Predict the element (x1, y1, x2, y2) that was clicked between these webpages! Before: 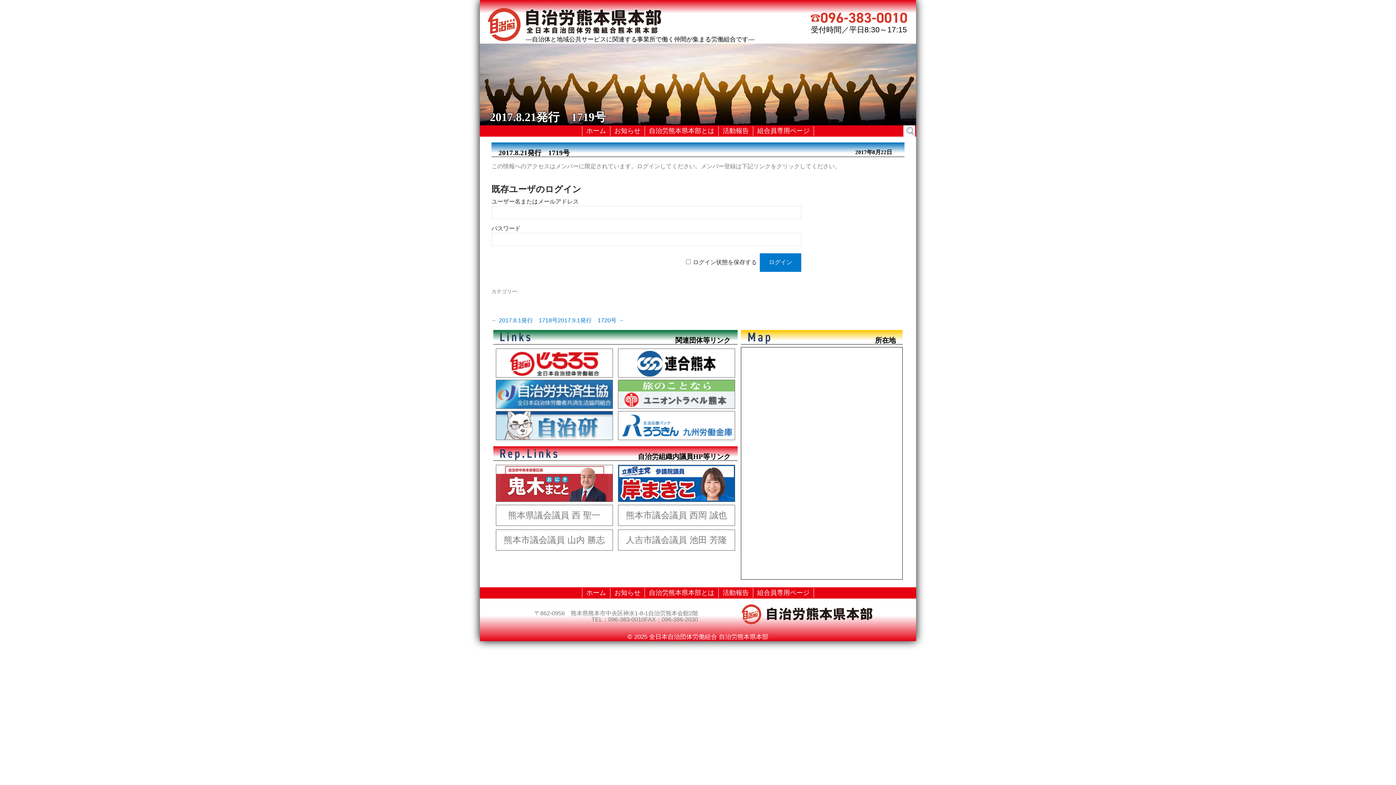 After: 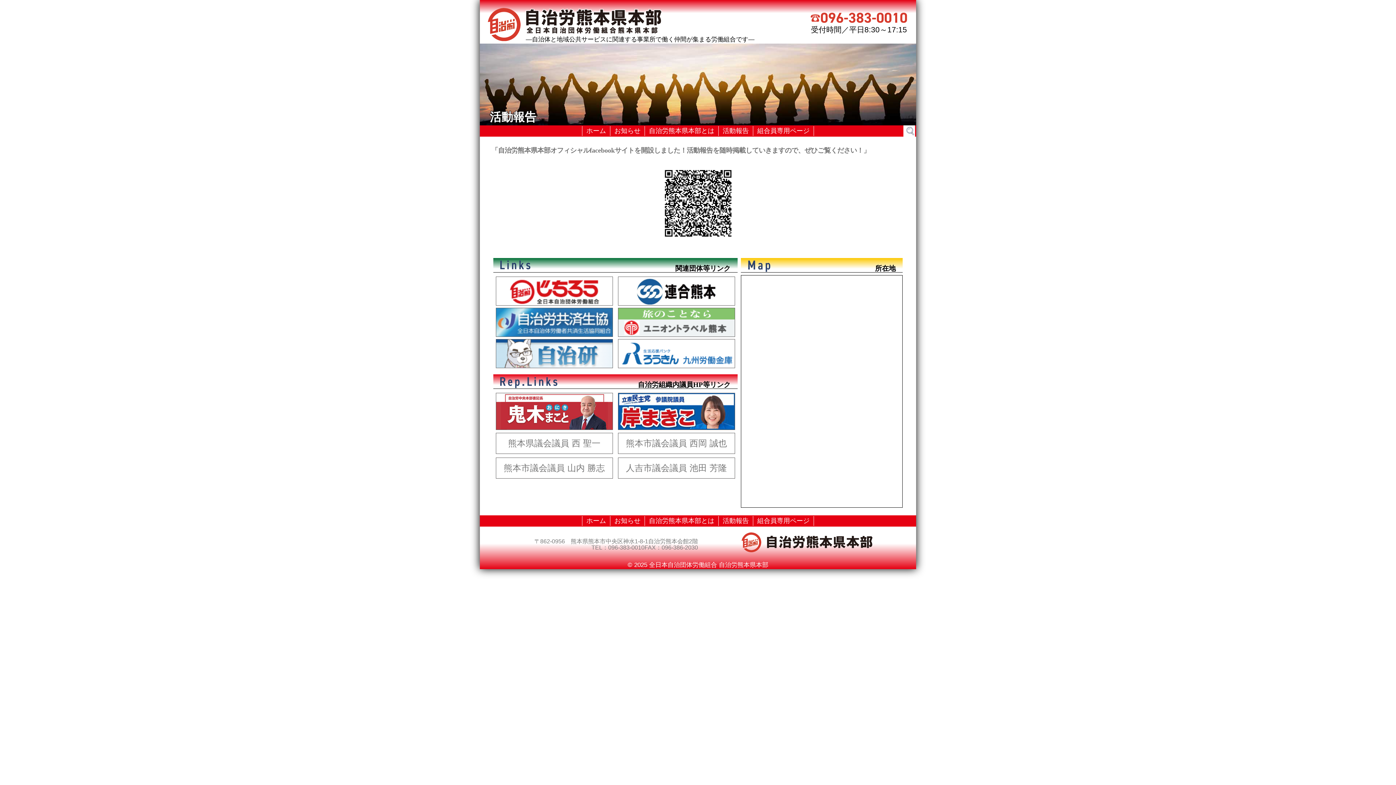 Action: bbox: (718, 126, 753, 136) label: 活動報告